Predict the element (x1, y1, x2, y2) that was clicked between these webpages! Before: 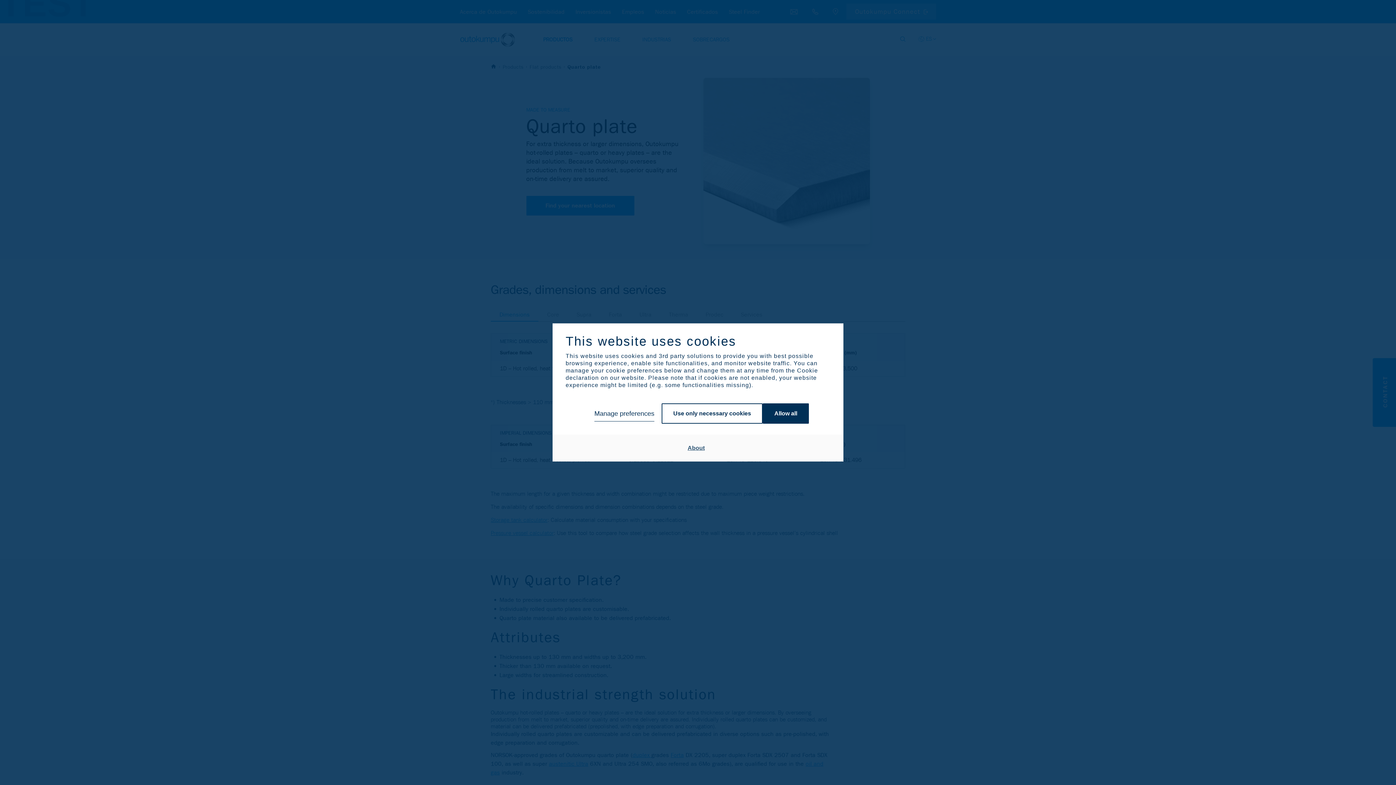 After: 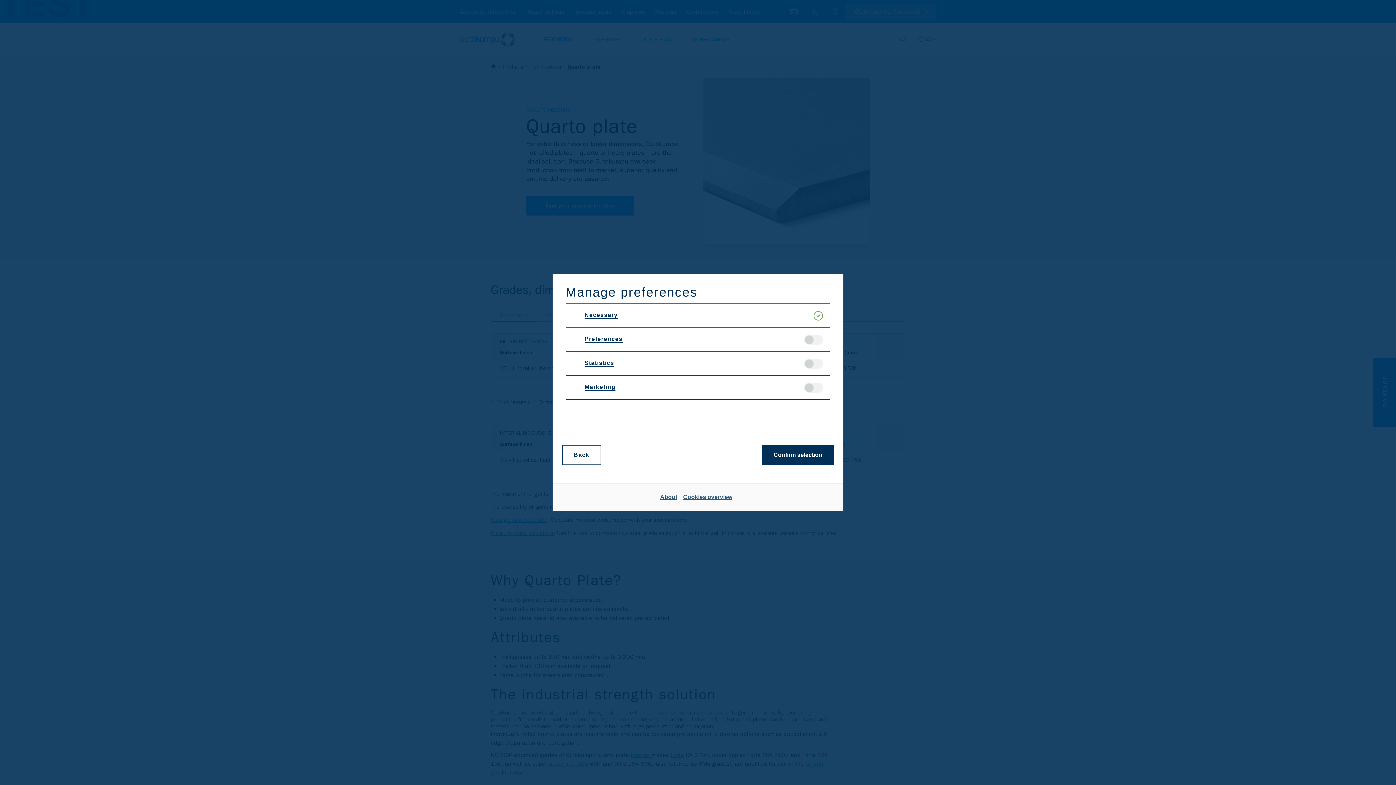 Action: bbox: (594, 403, 654, 423) label: Manage preferences